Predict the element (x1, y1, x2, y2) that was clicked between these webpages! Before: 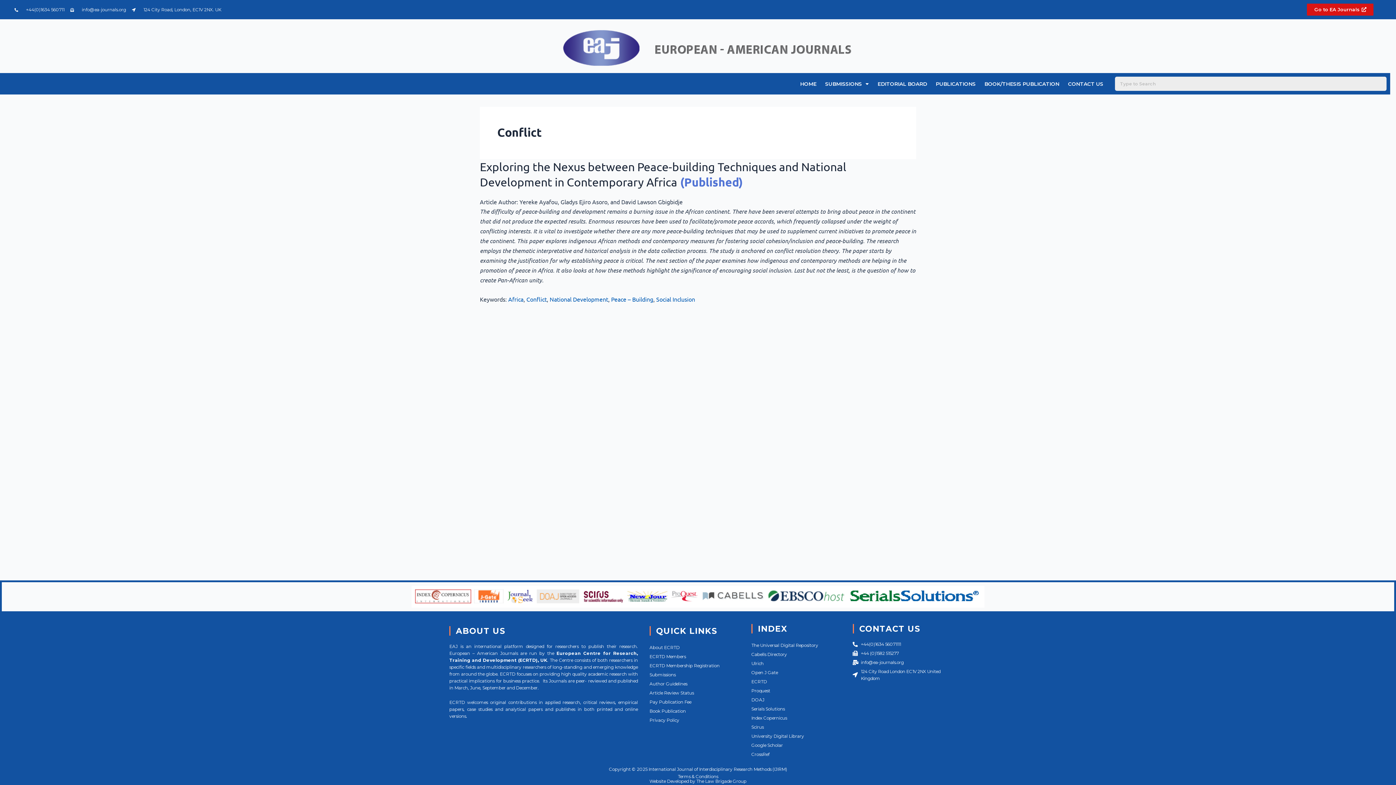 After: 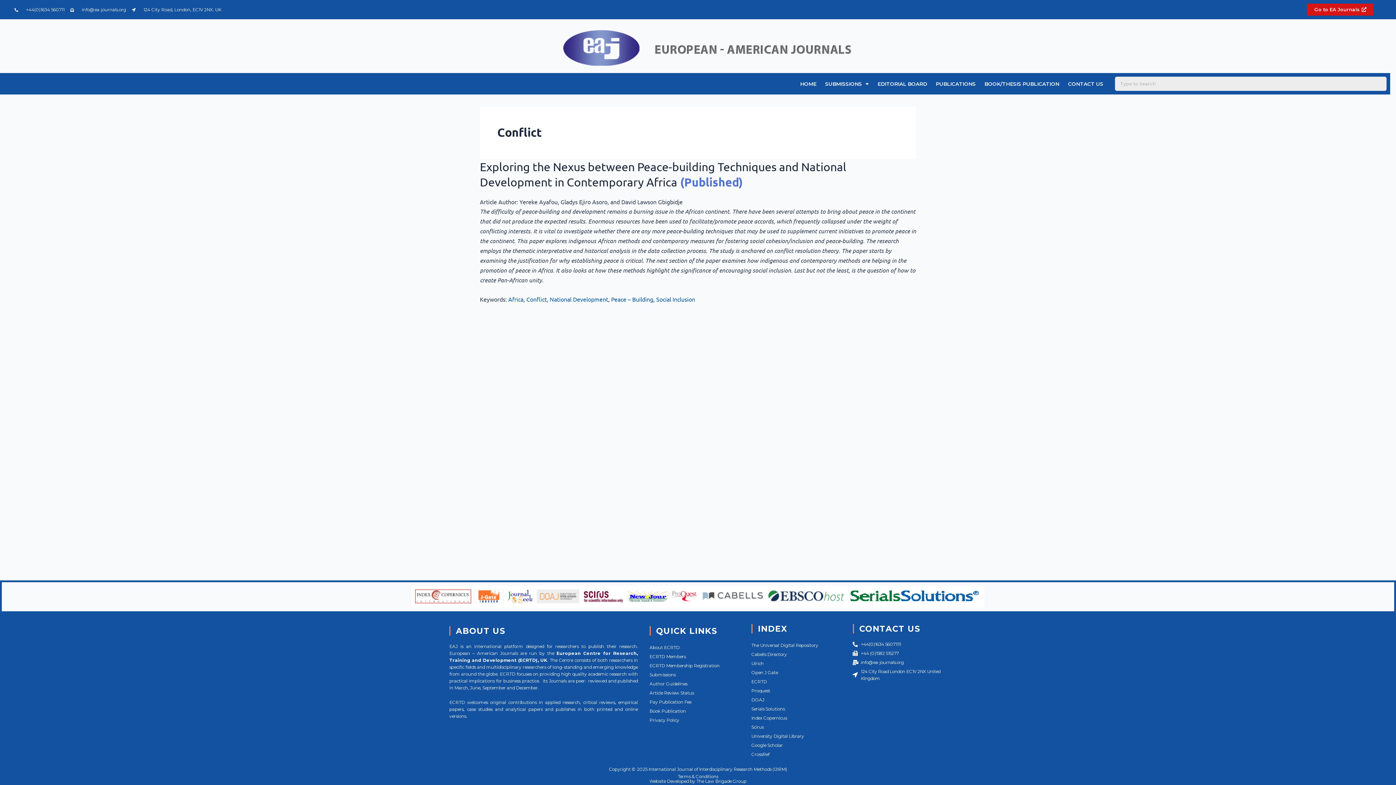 Action: bbox: (751, 642, 818, 648) label: The Universal Digital Repository